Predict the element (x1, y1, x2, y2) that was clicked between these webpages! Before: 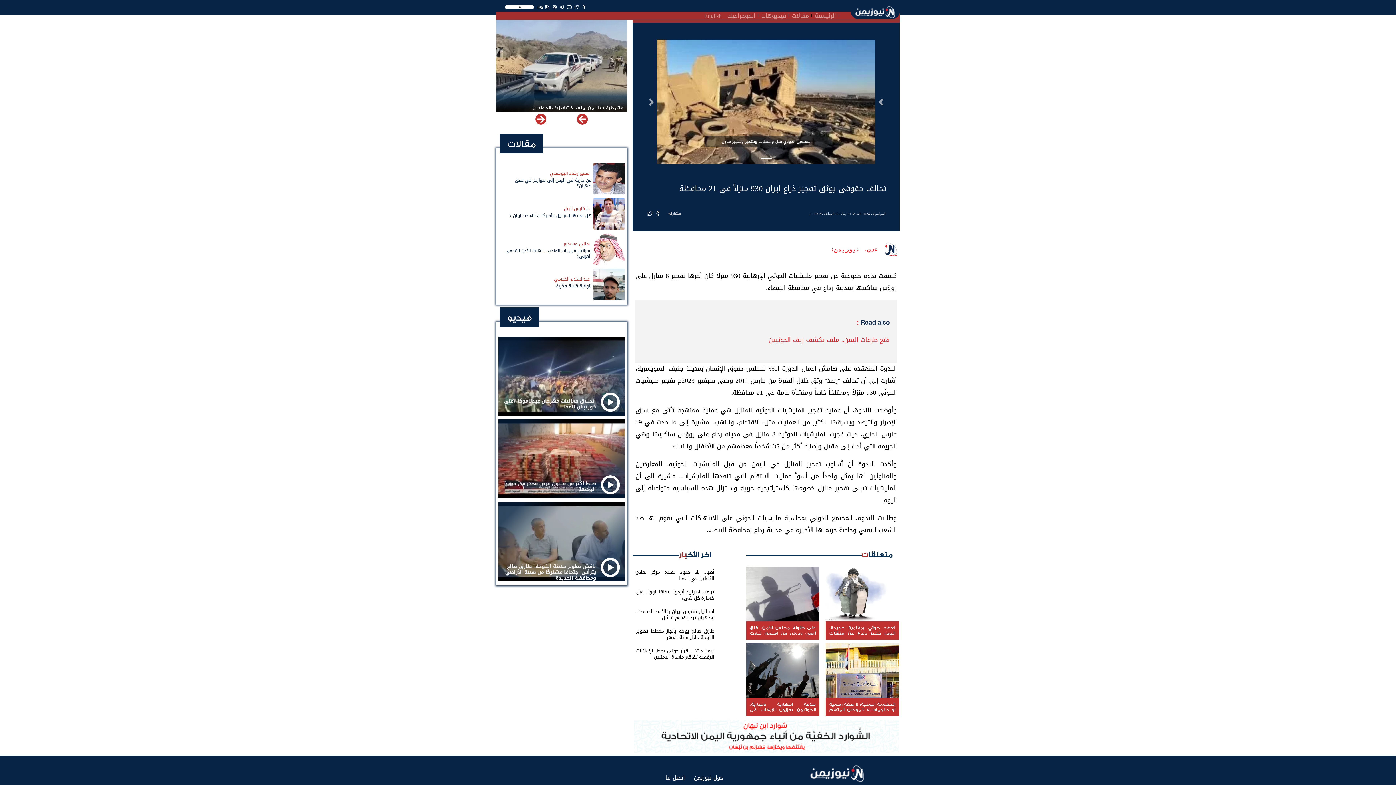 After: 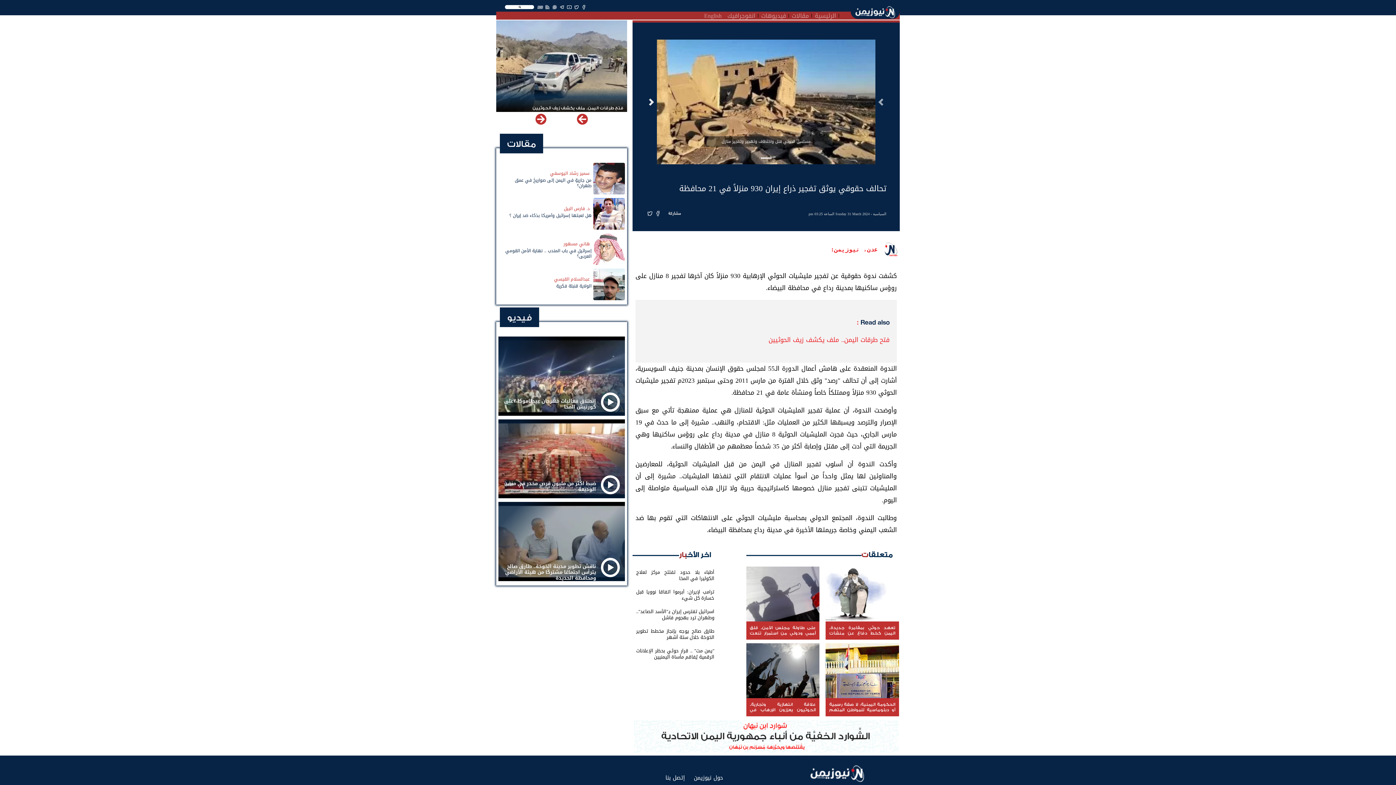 Action: bbox: (646, 96, 657, 107) label: التالى